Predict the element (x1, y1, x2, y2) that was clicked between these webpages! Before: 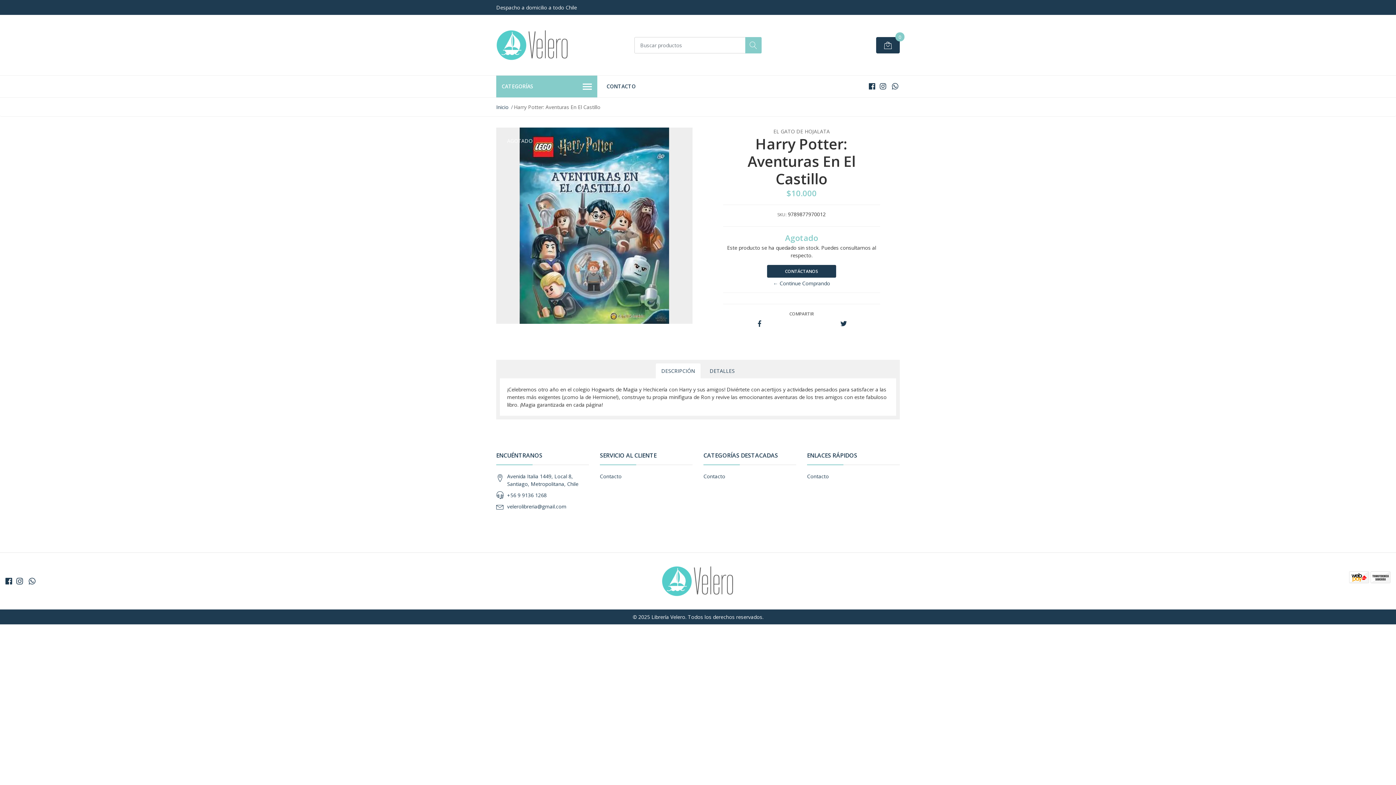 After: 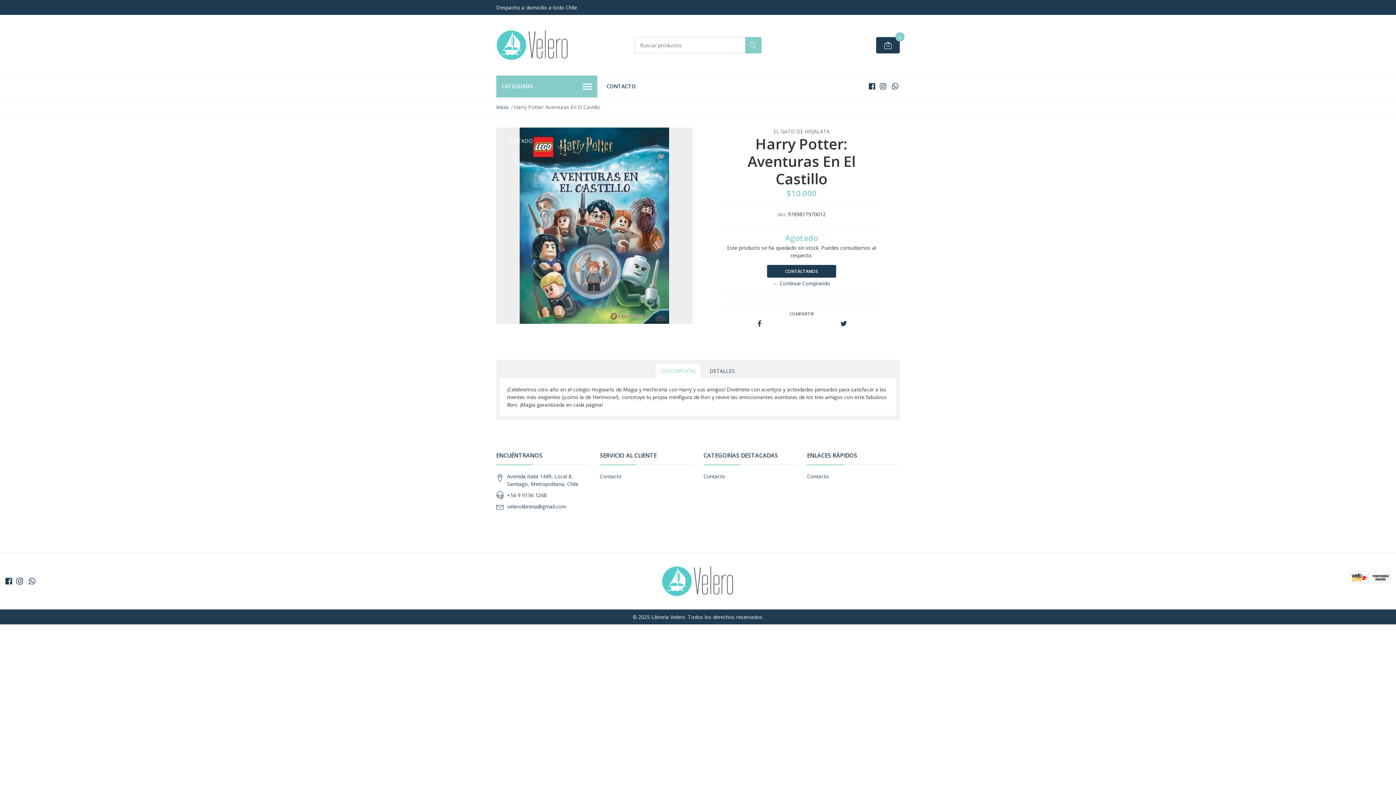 Action: label: DESCRIPCIÓN bbox: (656, 363, 700, 378)